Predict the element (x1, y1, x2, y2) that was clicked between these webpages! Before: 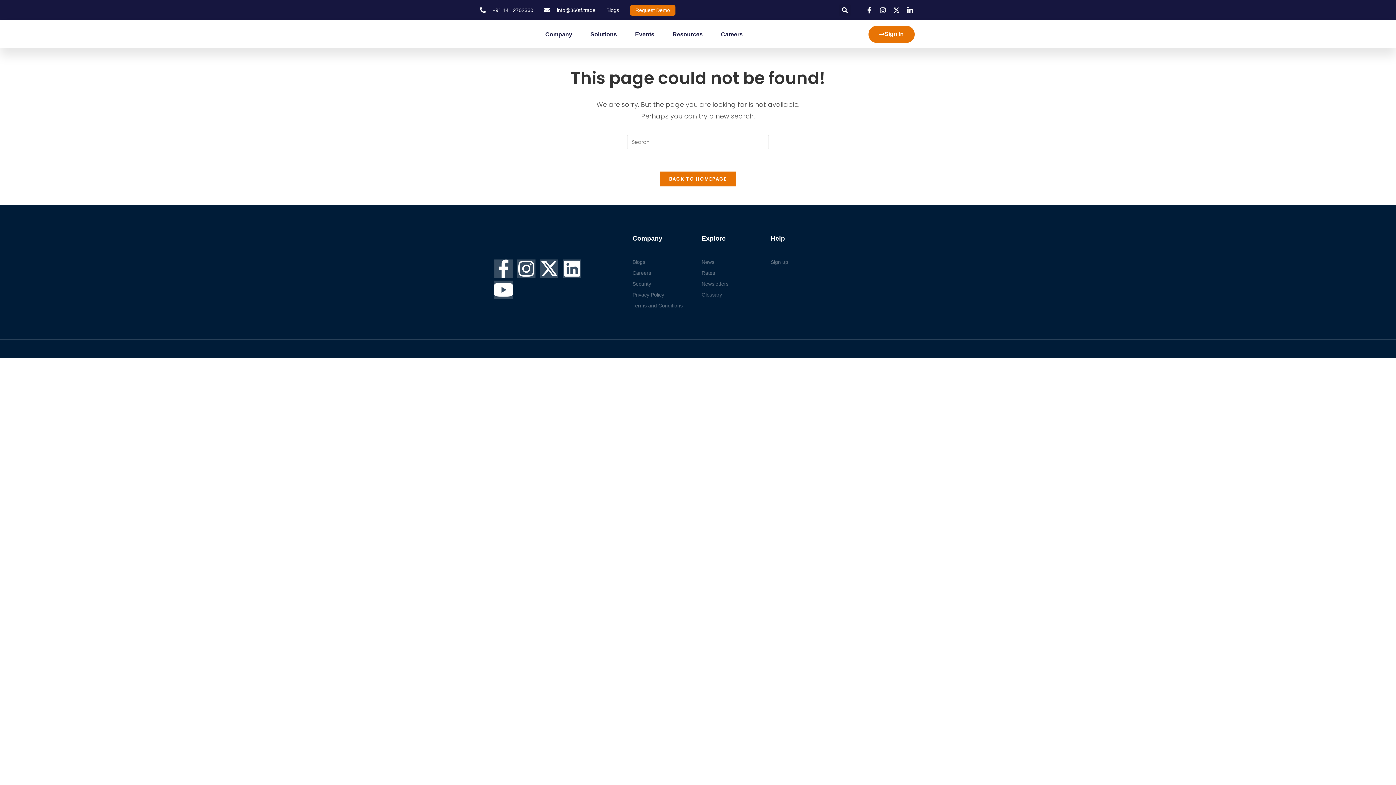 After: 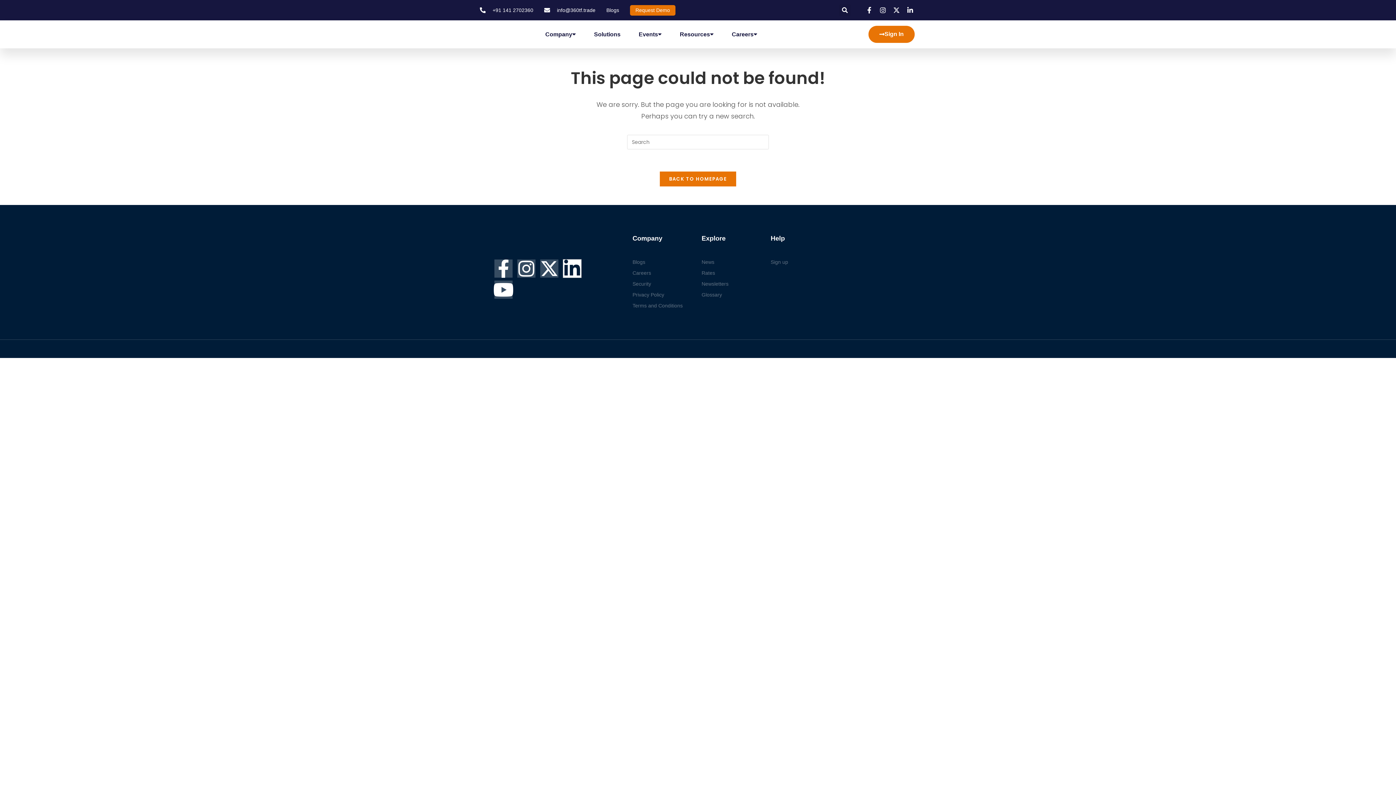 Action: bbox: (563, 259, 581, 277) label: Linkedin